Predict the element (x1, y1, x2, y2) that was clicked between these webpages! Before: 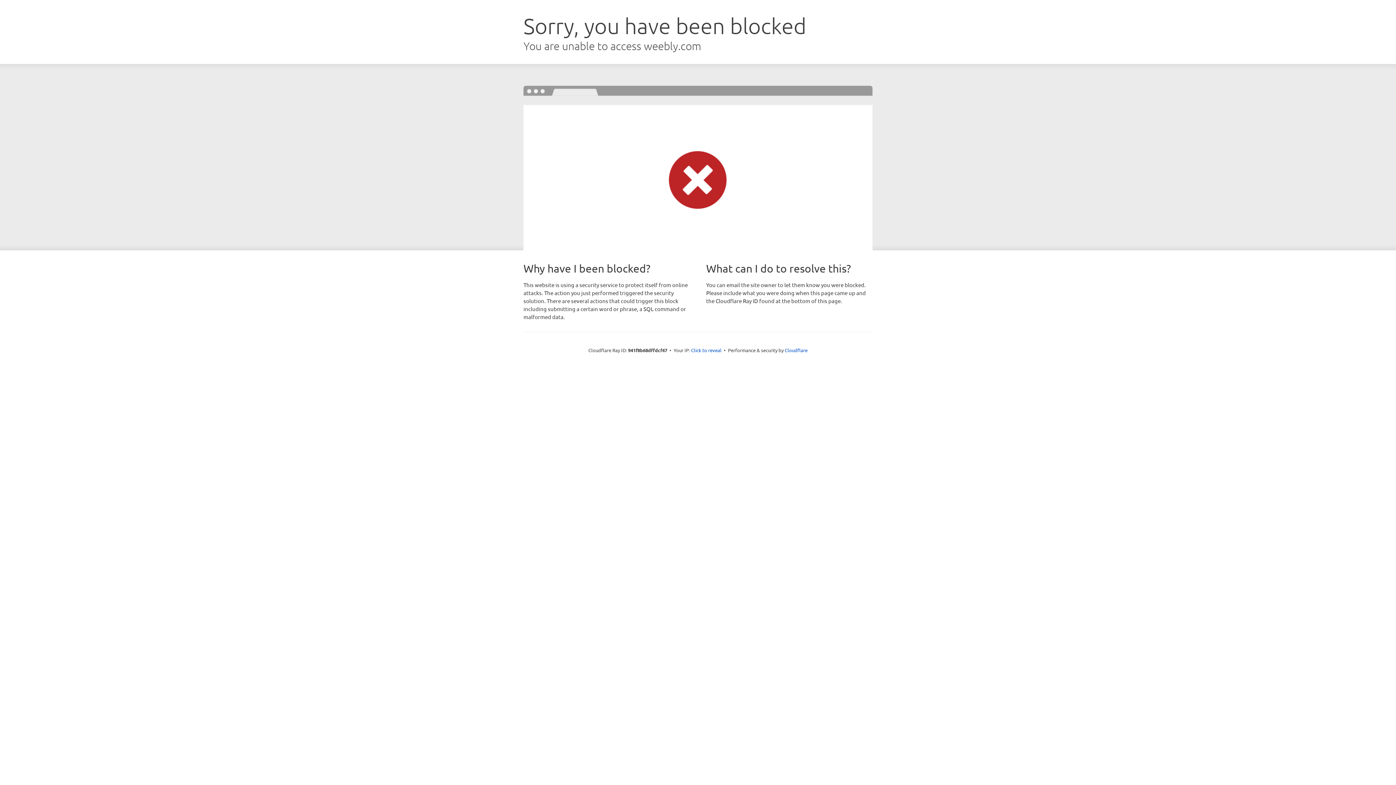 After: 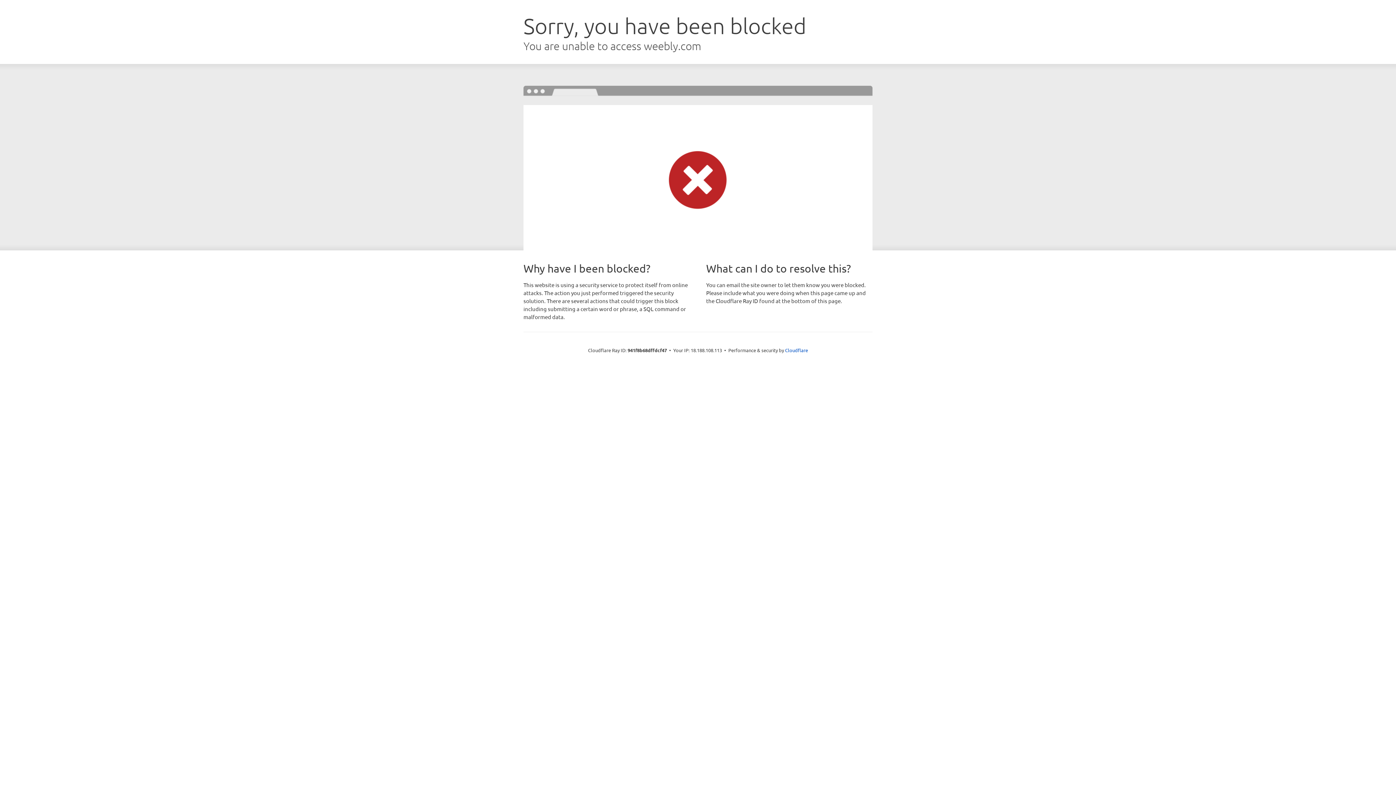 Action: bbox: (691, 346, 721, 353) label: Click to reveal